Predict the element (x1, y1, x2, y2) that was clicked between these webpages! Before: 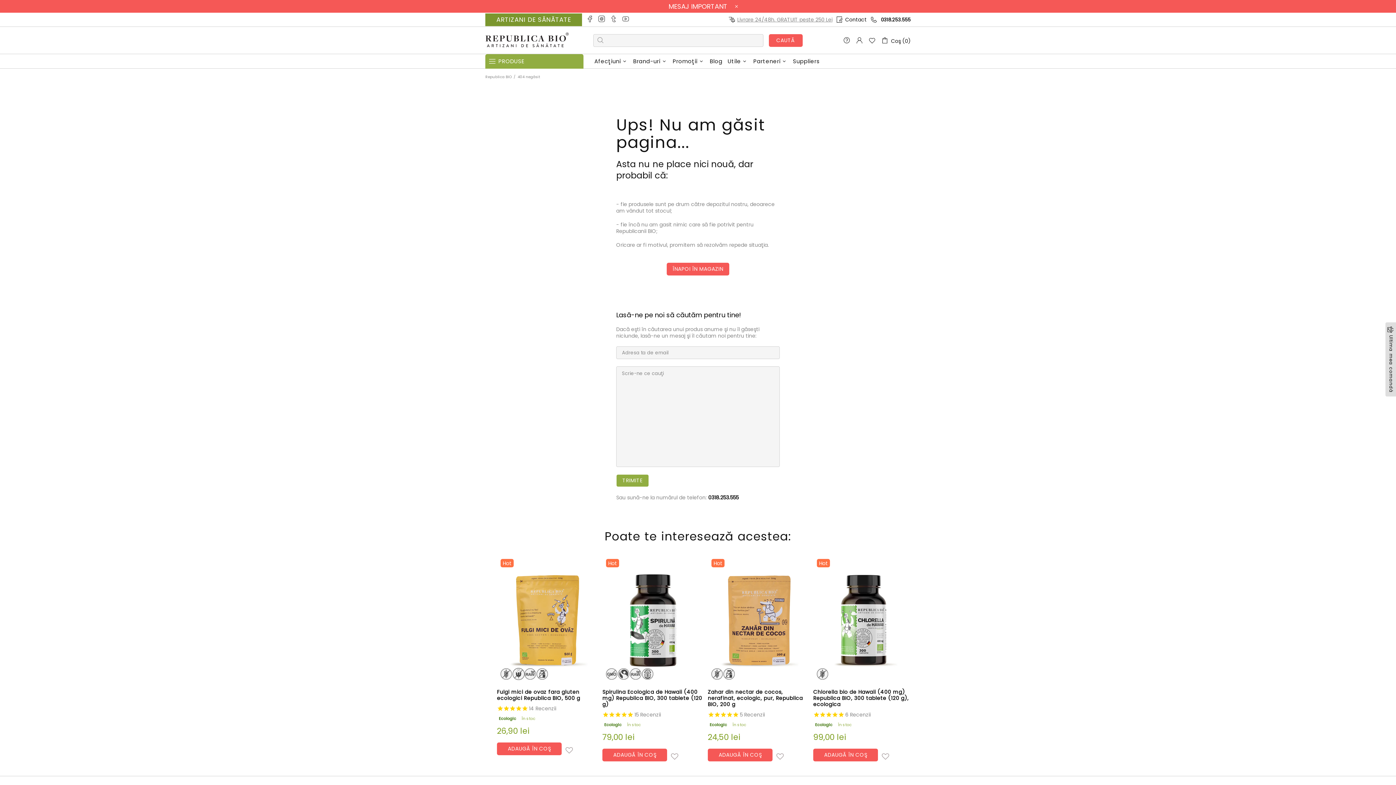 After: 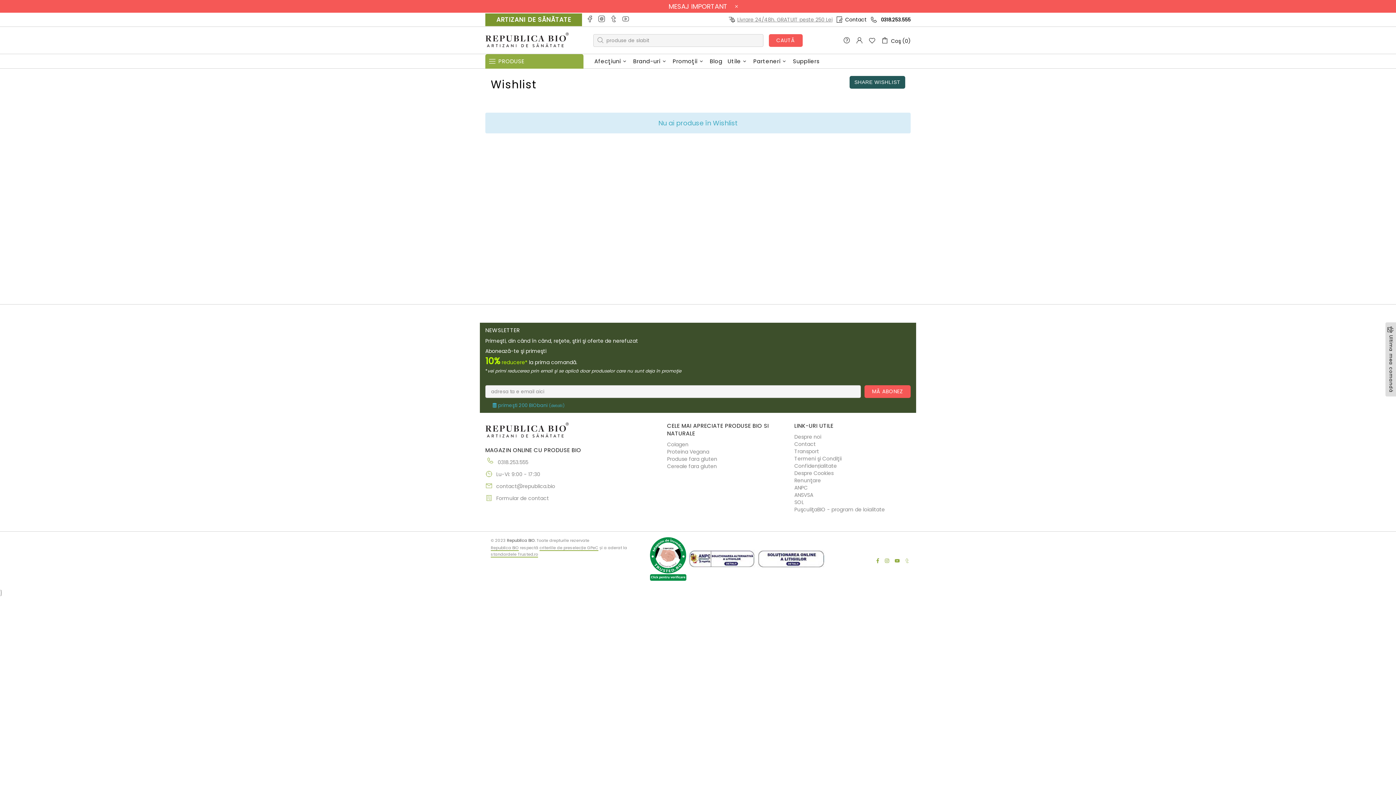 Action: bbox: (868, 35, 876, 44)